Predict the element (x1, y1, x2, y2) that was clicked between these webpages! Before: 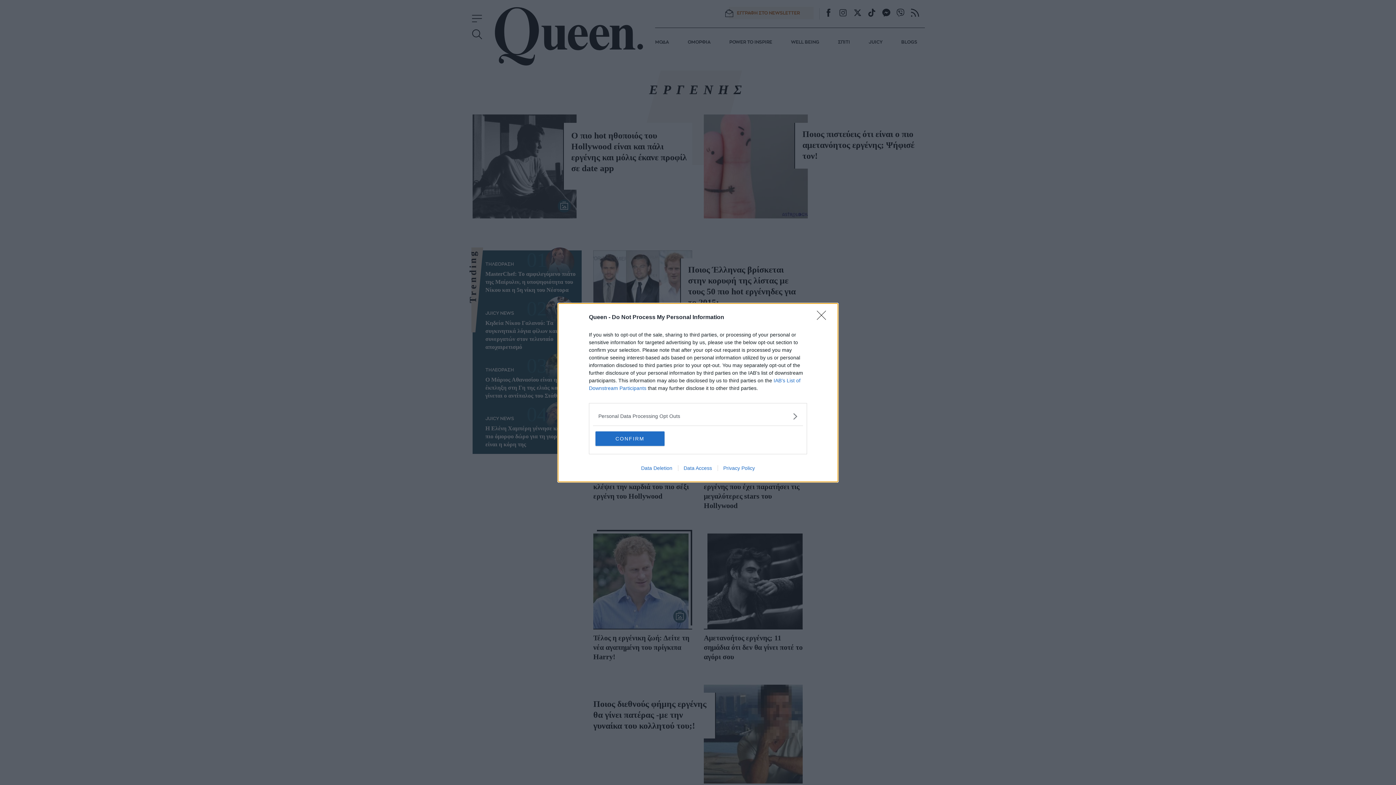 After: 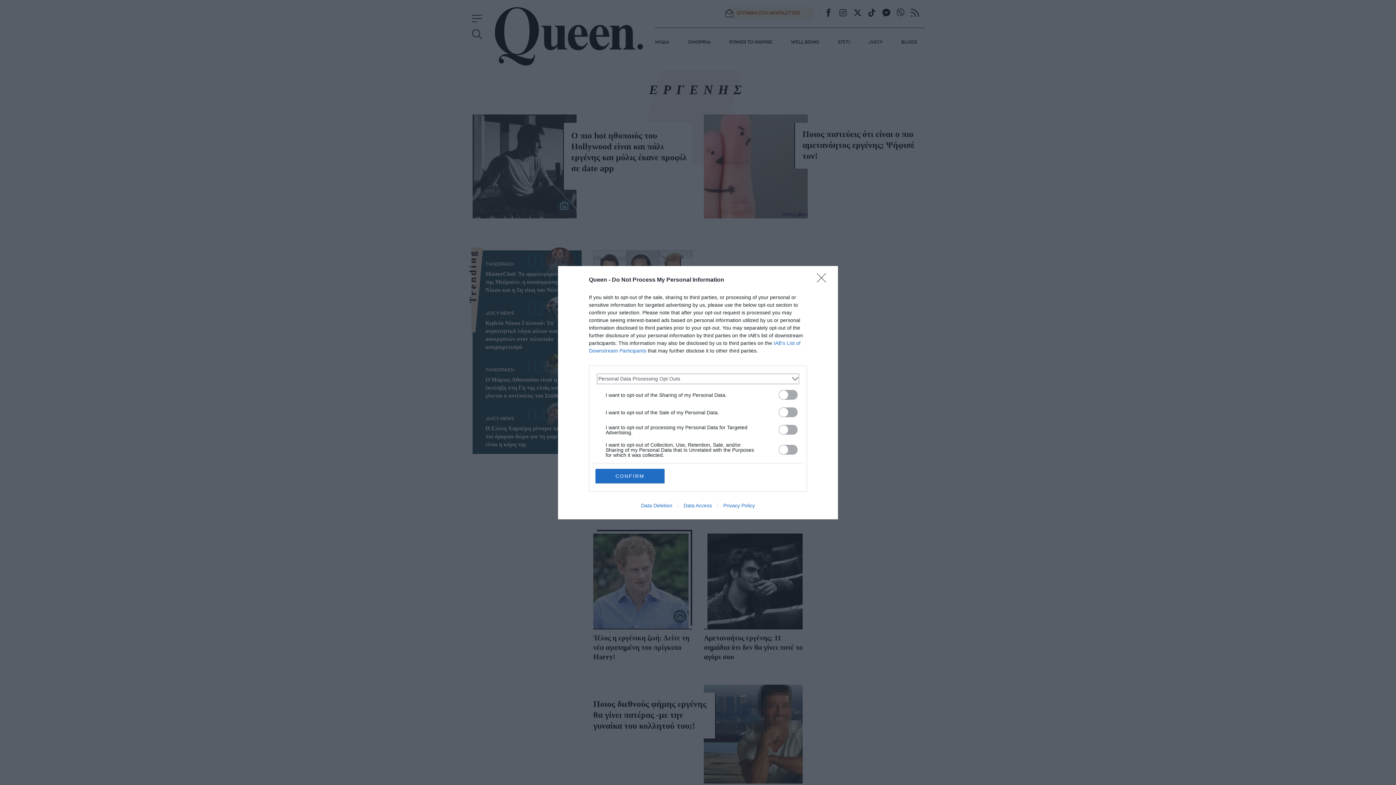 Action: bbox: (598, 412, 797, 420) label: Opt-Outs